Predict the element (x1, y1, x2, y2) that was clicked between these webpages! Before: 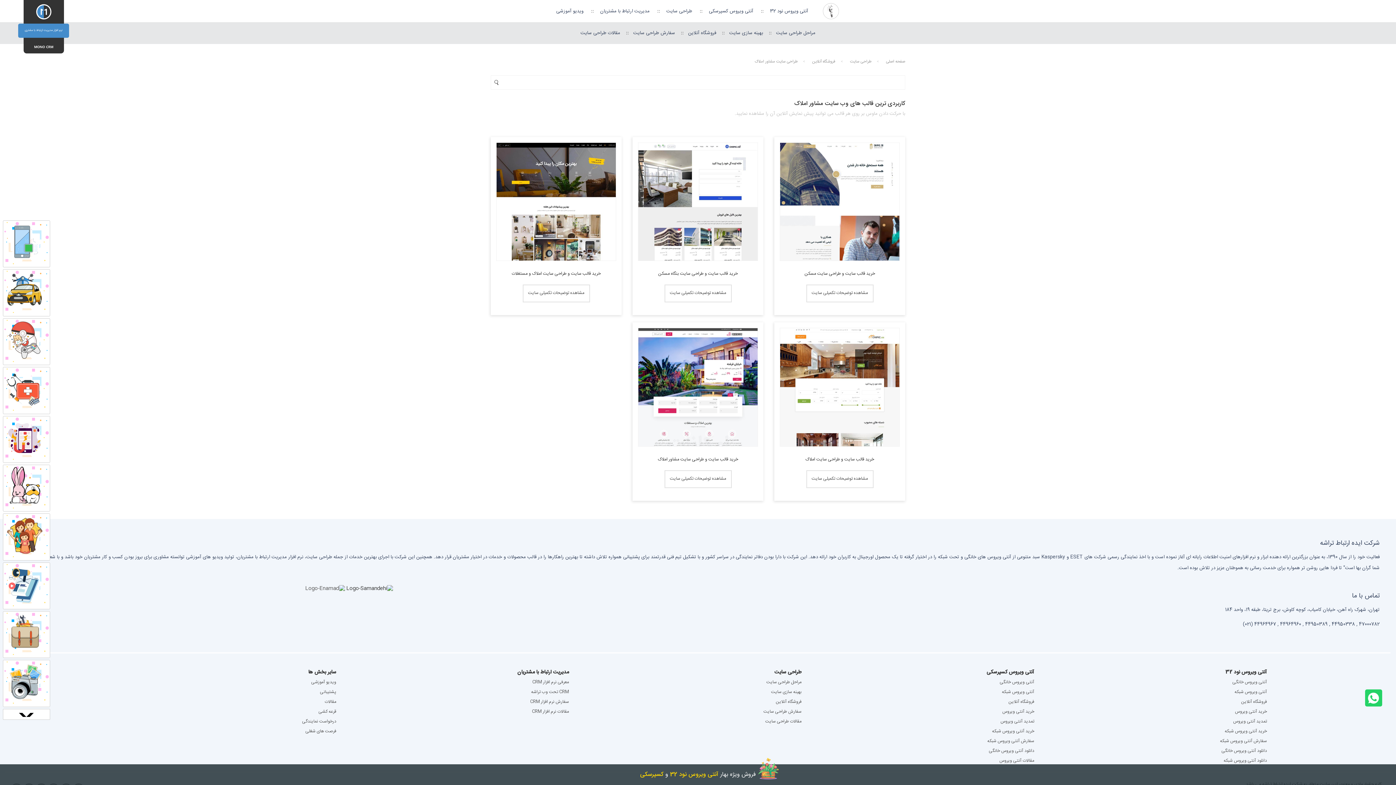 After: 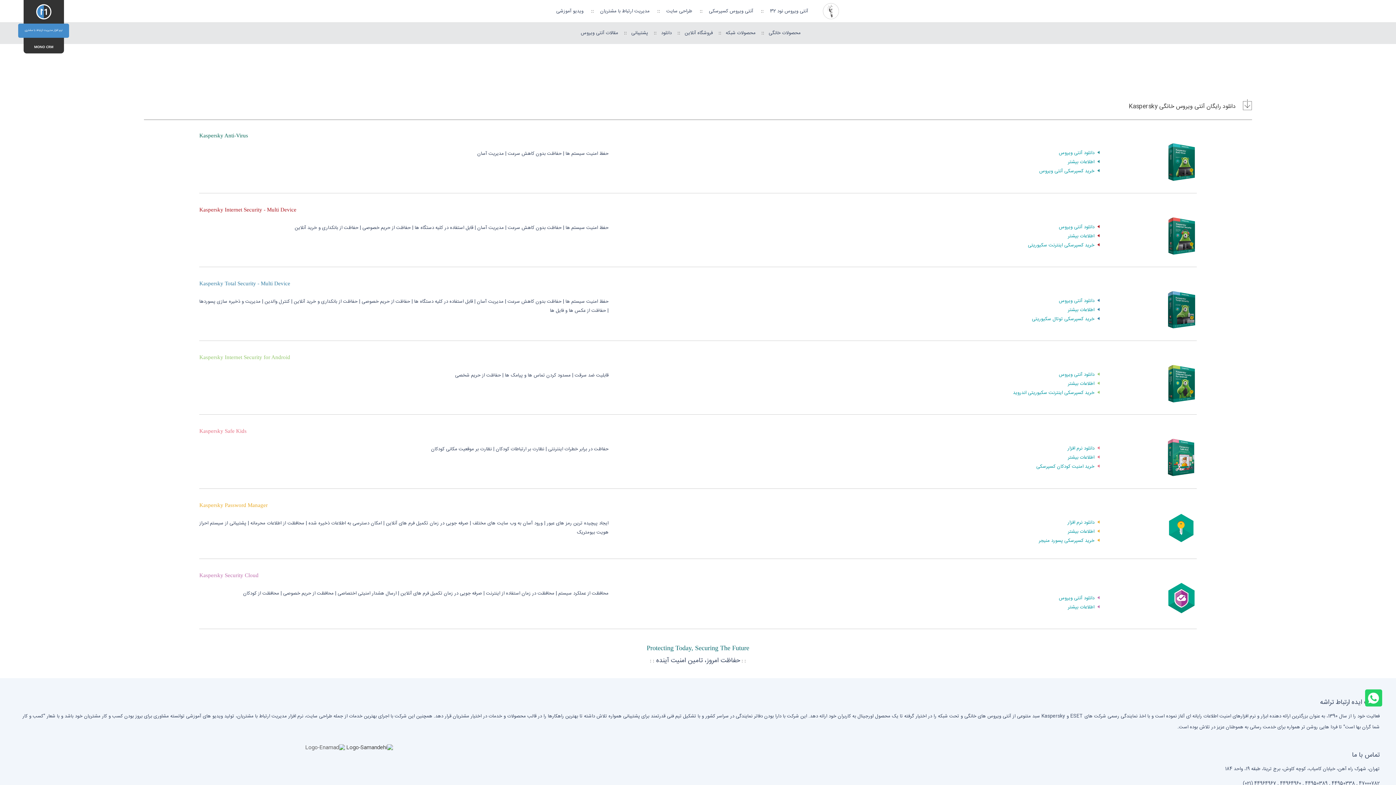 Action: bbox: (989, 747, 1034, 754) label: دانلود آنتی ویروس خانگی